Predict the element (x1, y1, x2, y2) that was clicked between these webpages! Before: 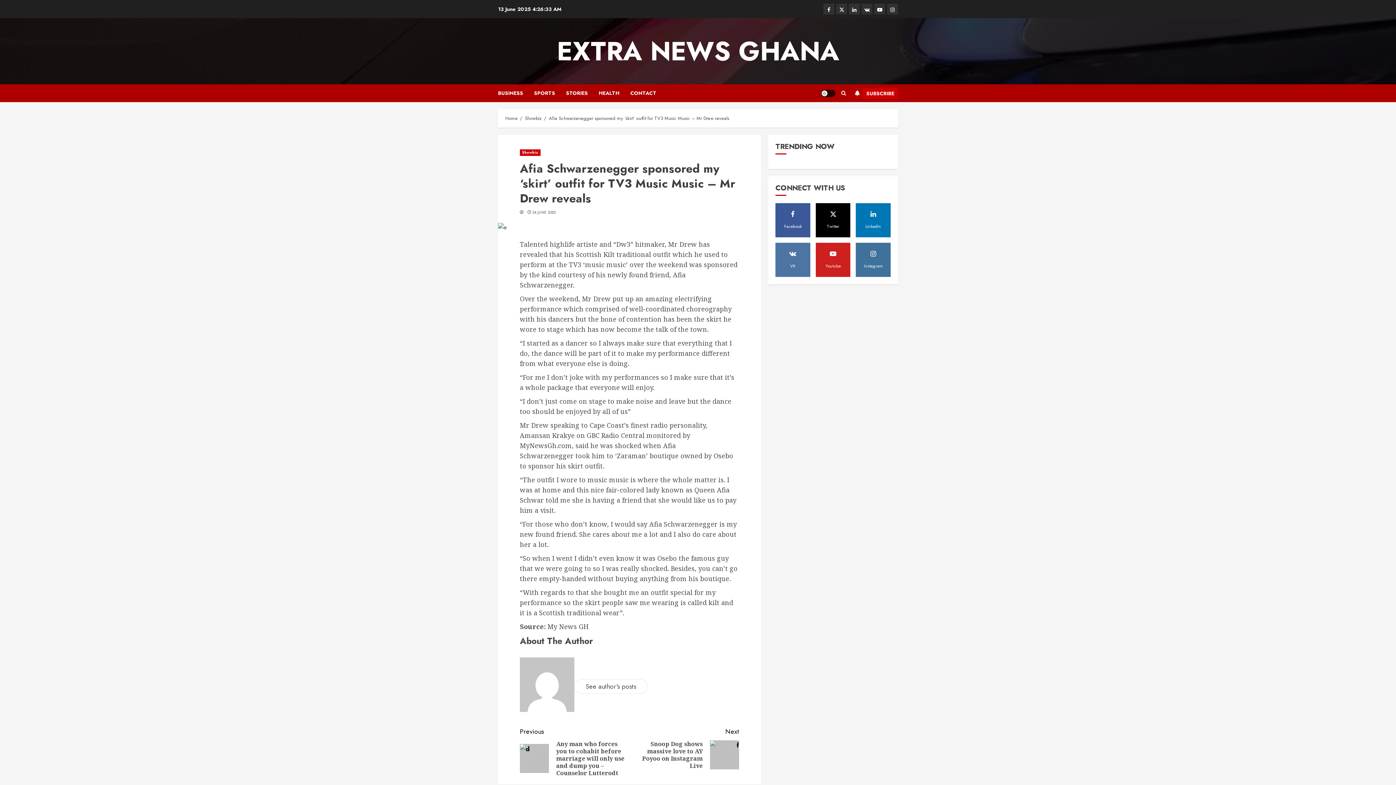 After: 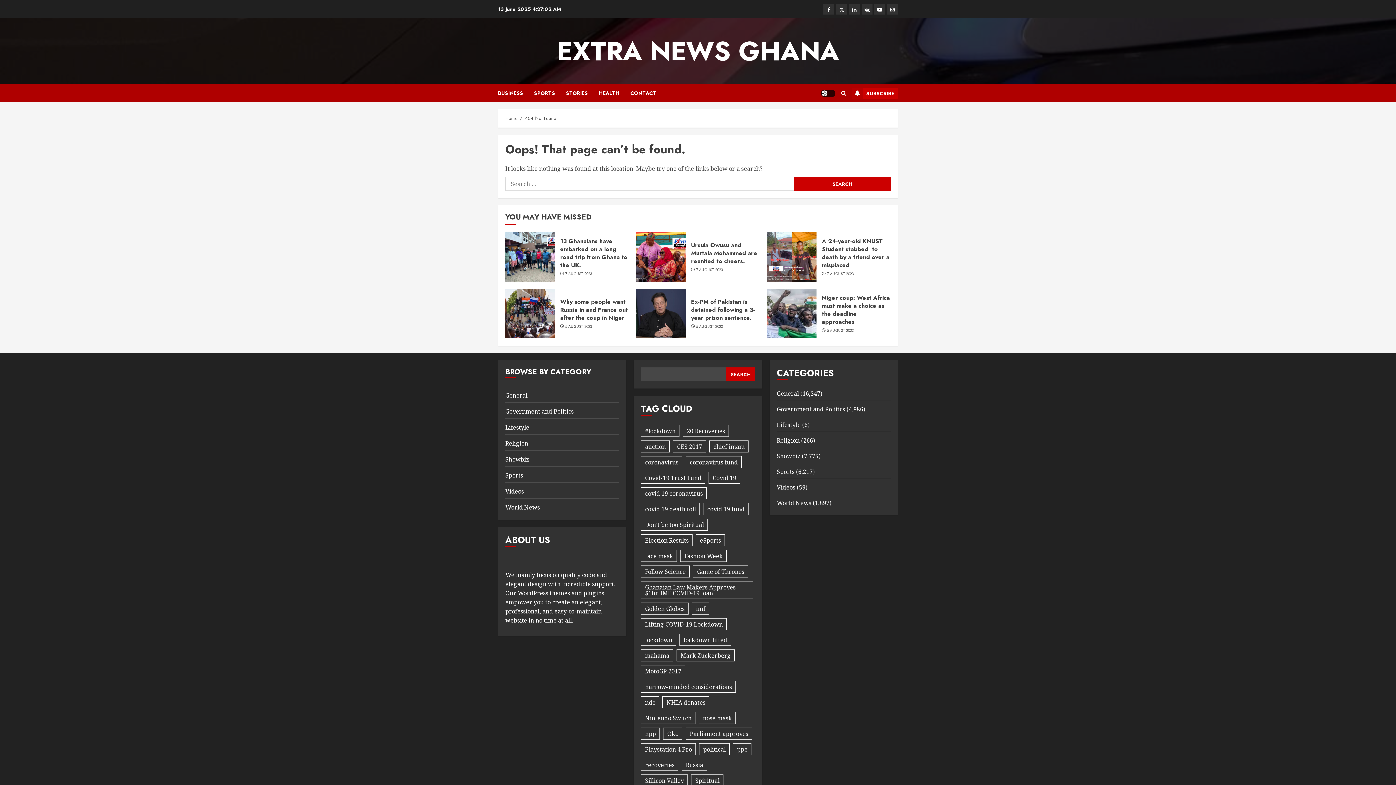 Action: bbox: (574, 679, 647, 694) label: See author's posts